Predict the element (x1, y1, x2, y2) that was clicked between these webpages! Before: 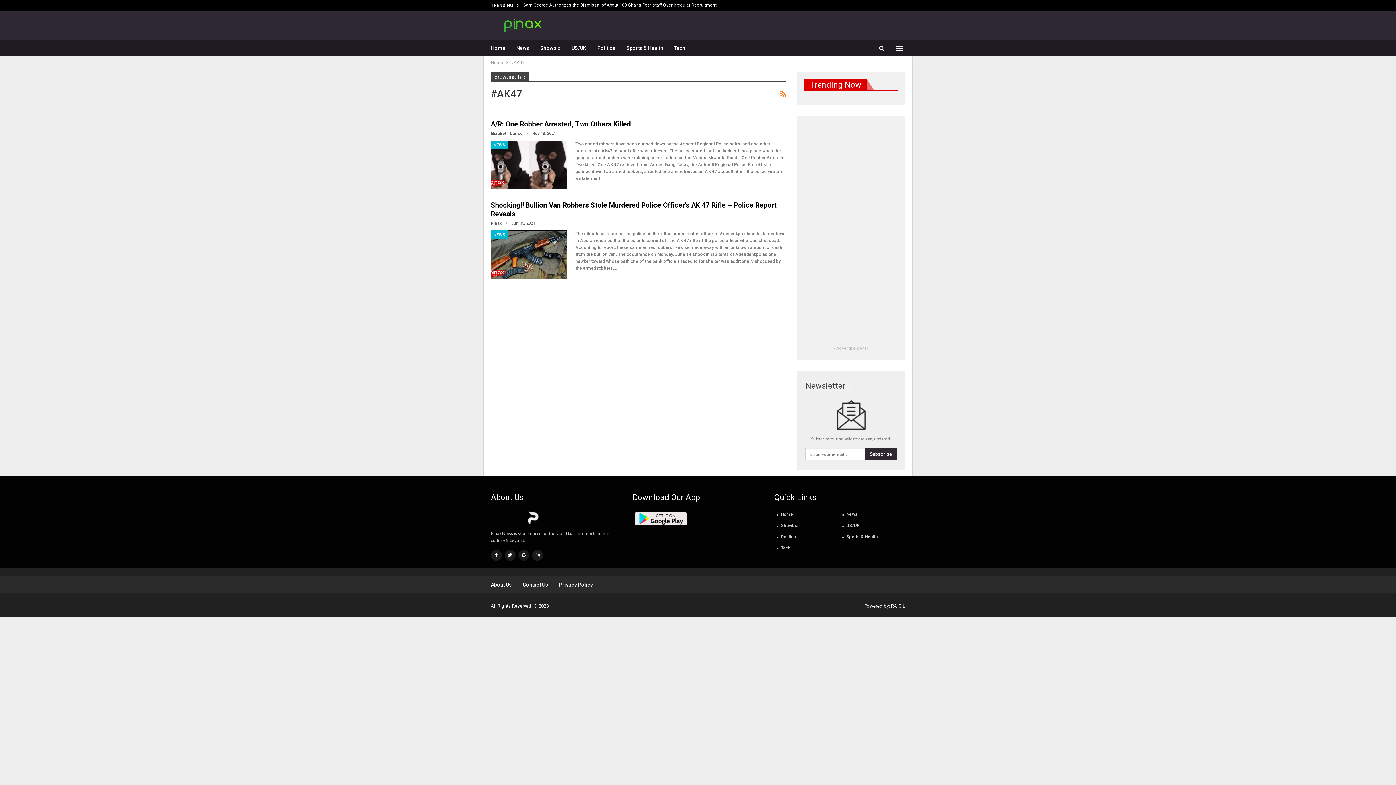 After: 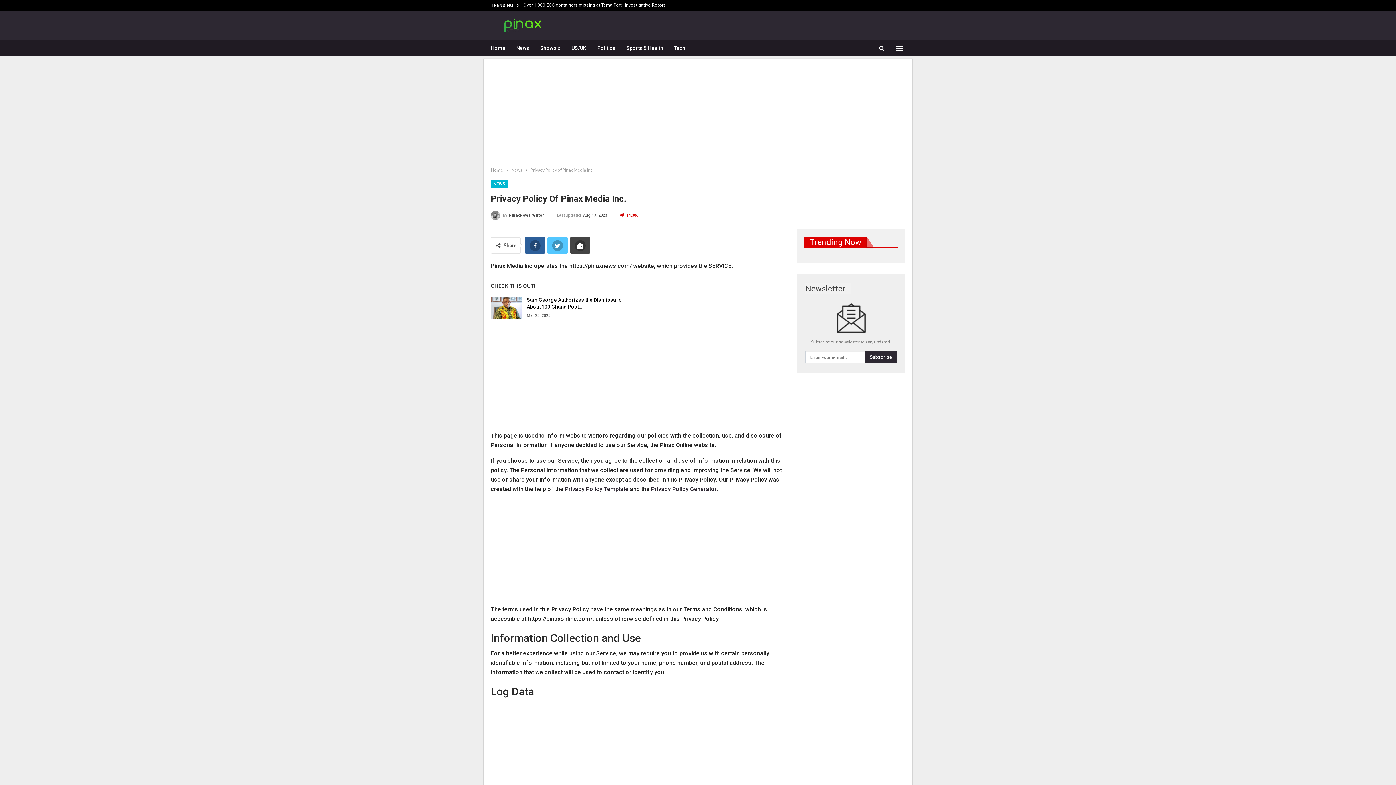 Action: label: Privacy Policy bbox: (559, 582, 593, 588)